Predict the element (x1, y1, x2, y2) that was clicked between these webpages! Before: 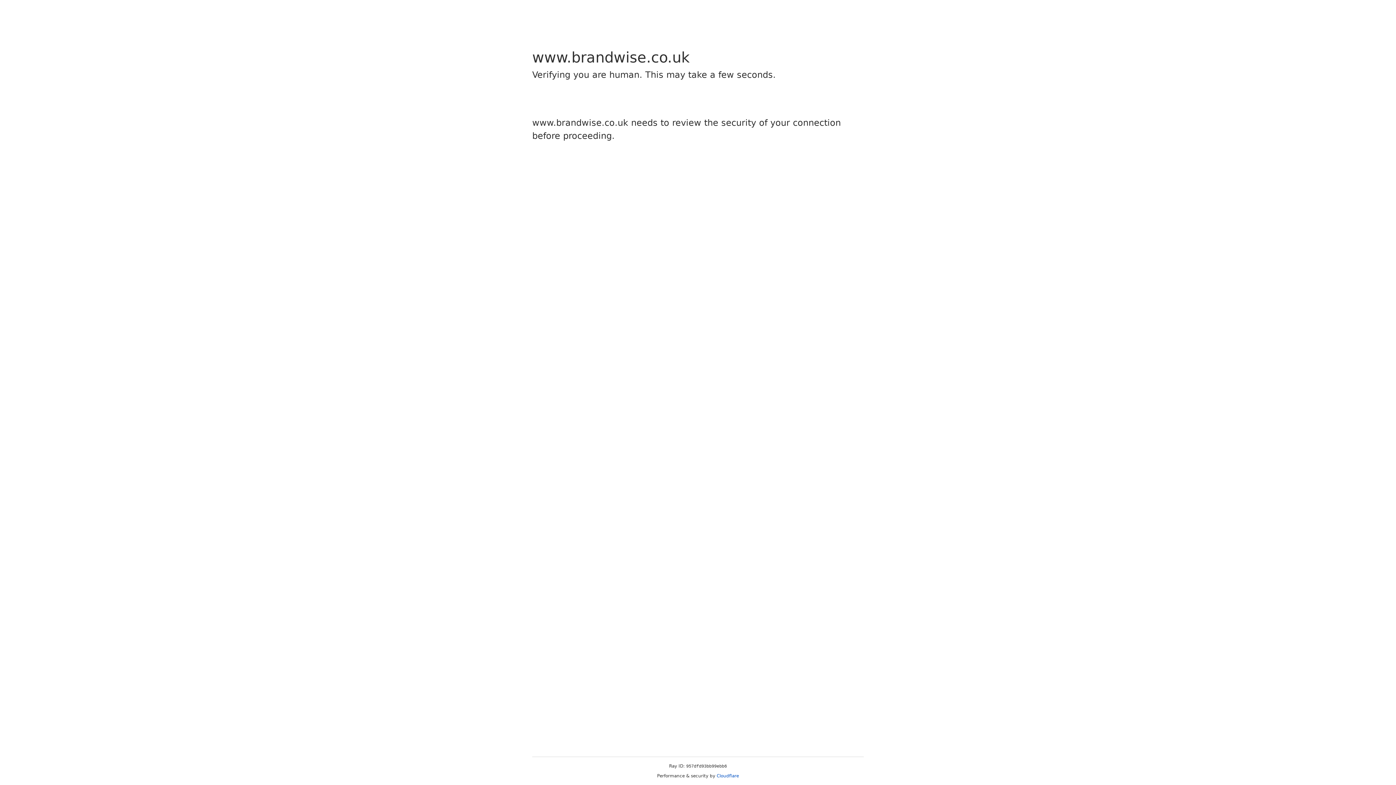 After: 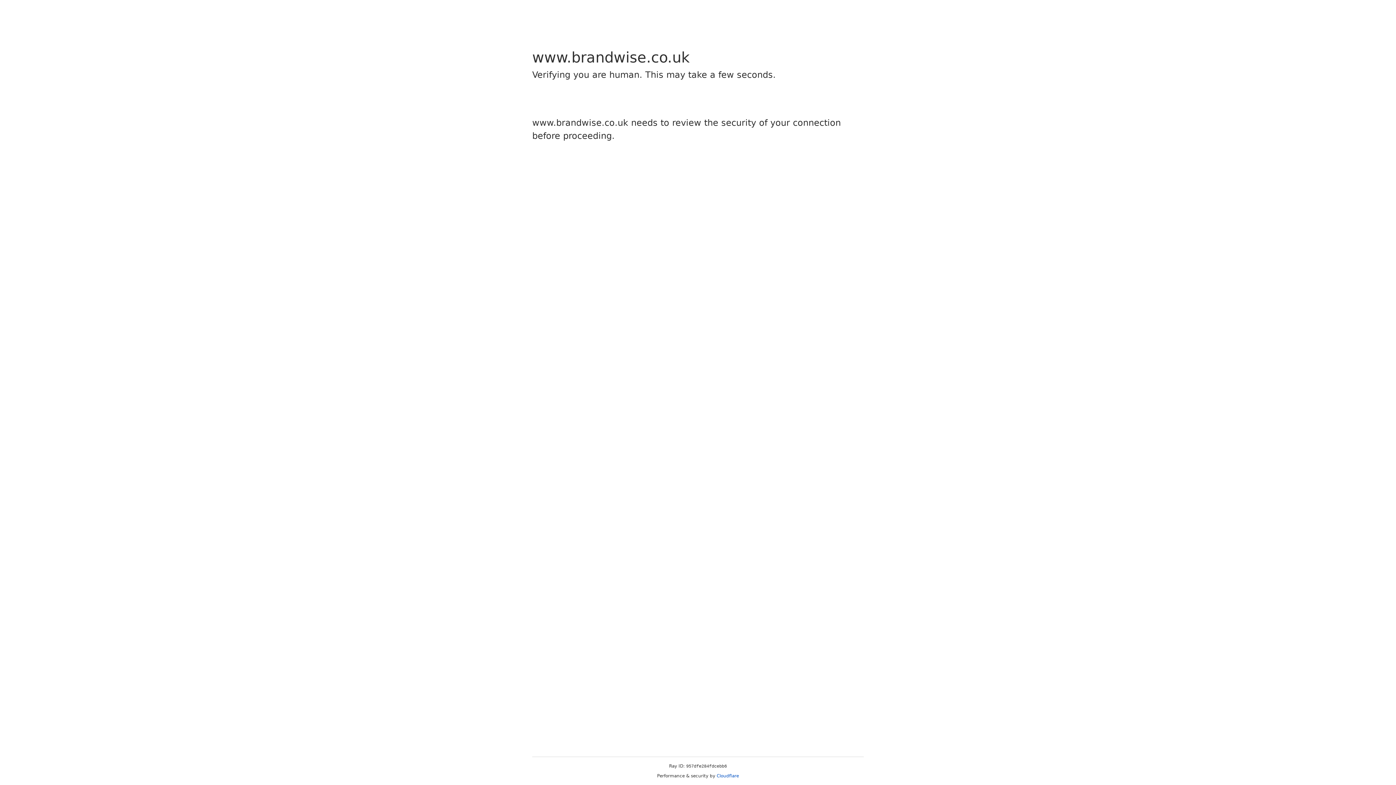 Action: bbox: (716, 773, 739, 778) label: Cloudflare